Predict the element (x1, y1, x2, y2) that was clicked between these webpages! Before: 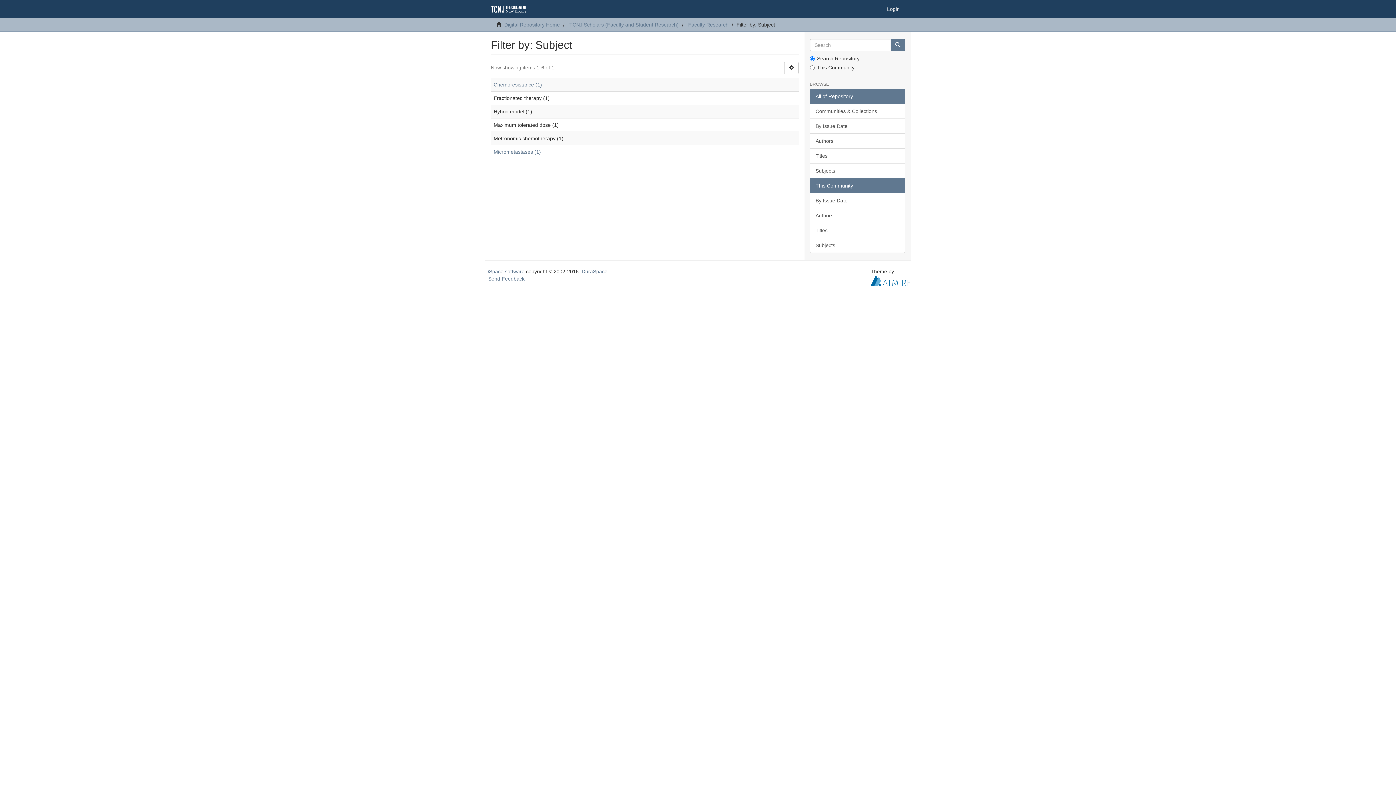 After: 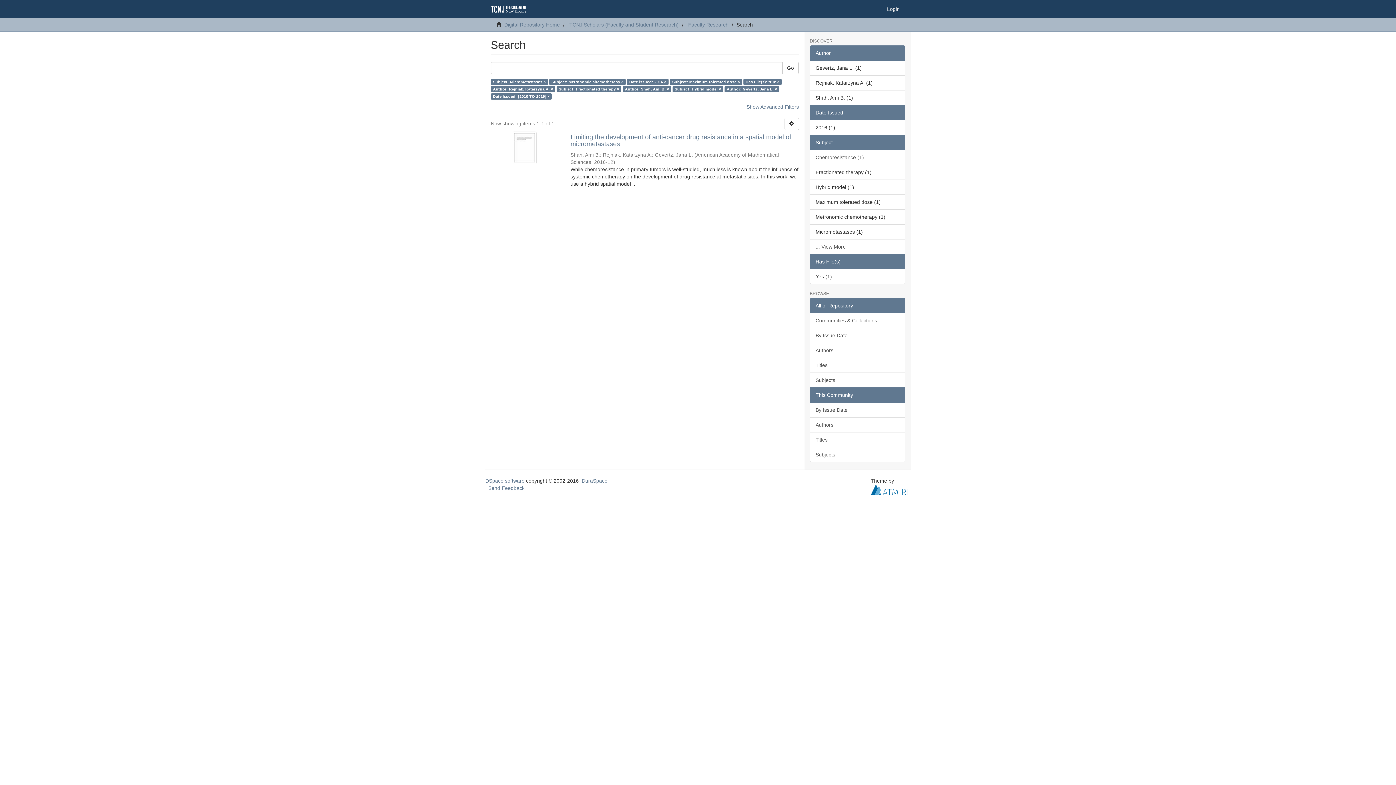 Action: label: Micrometastases (1) bbox: (493, 149, 541, 154)